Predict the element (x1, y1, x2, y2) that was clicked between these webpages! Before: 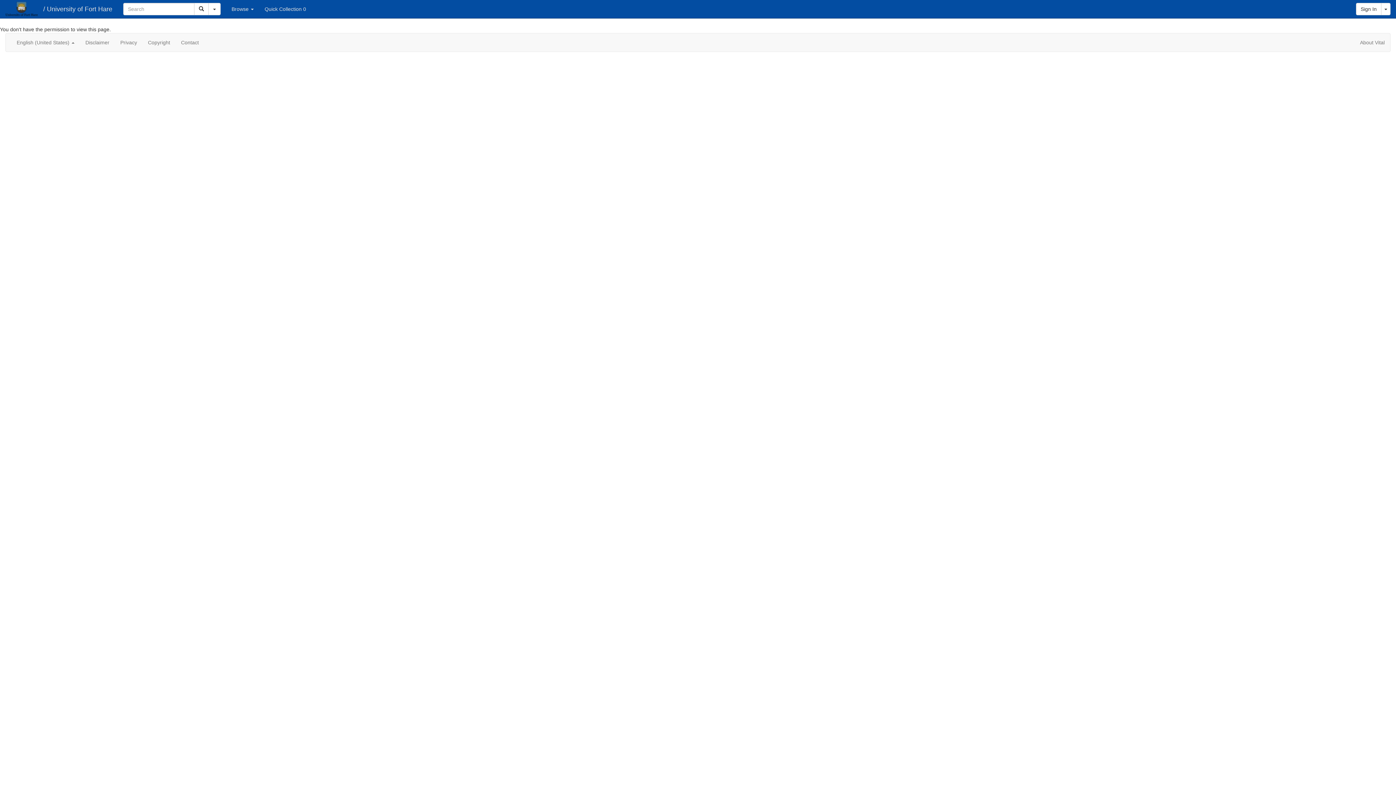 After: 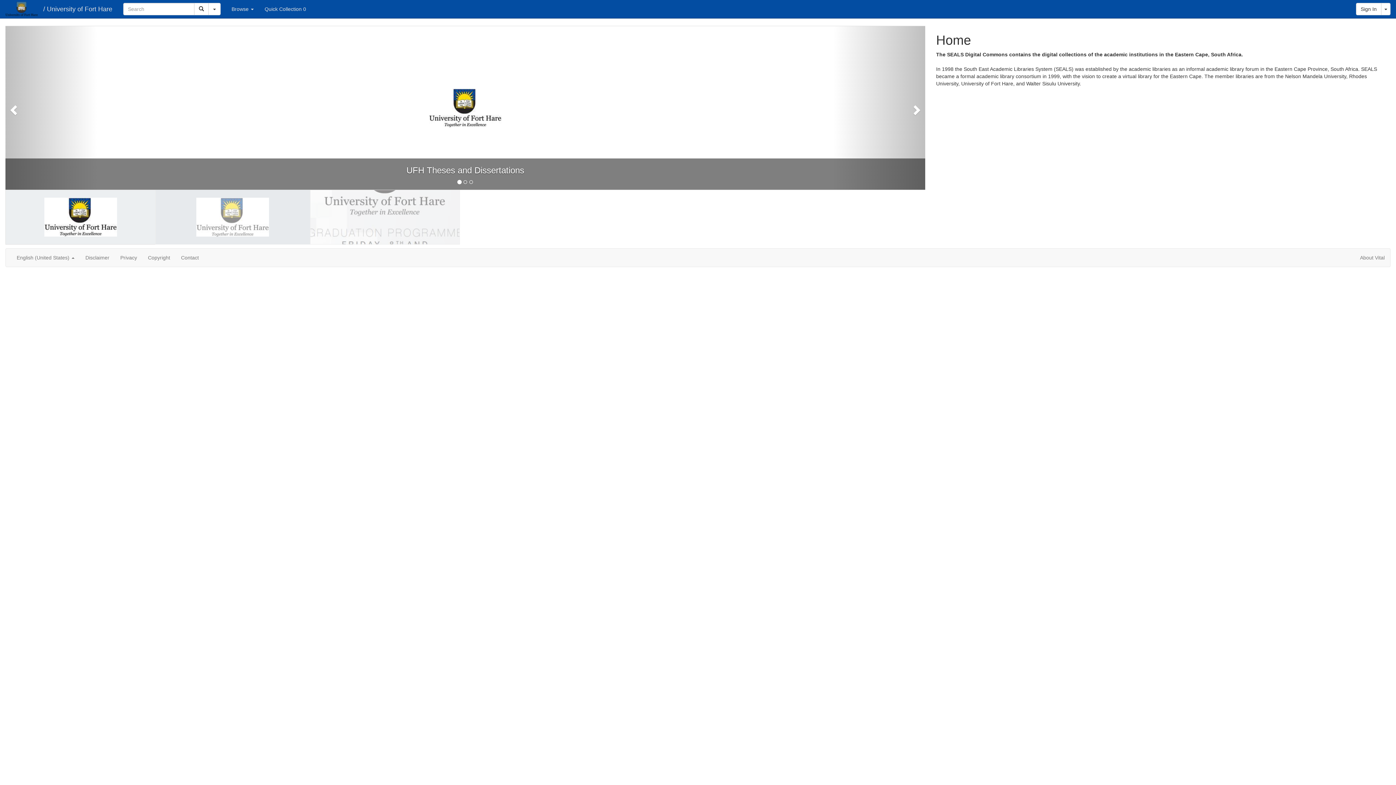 Action: bbox: (0, 0, 43, 18)